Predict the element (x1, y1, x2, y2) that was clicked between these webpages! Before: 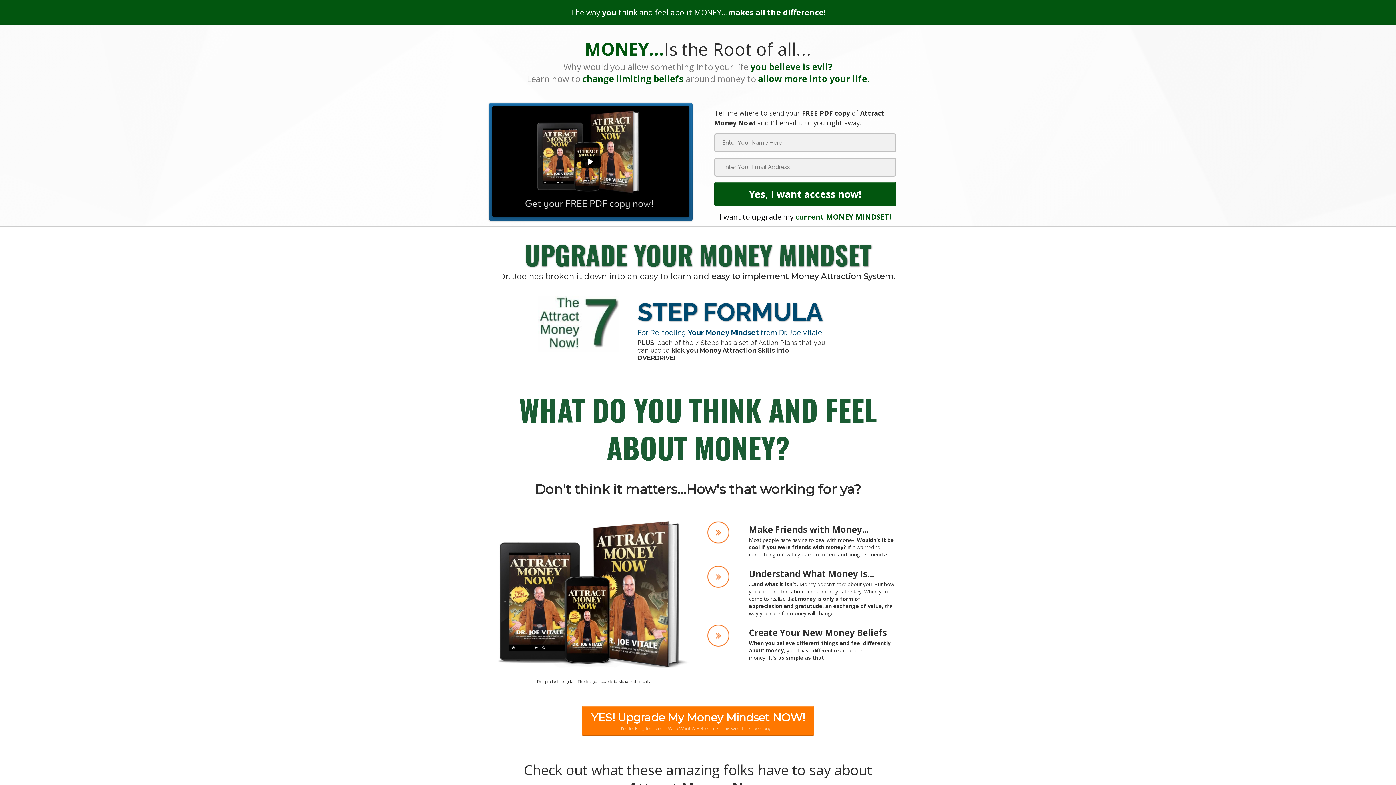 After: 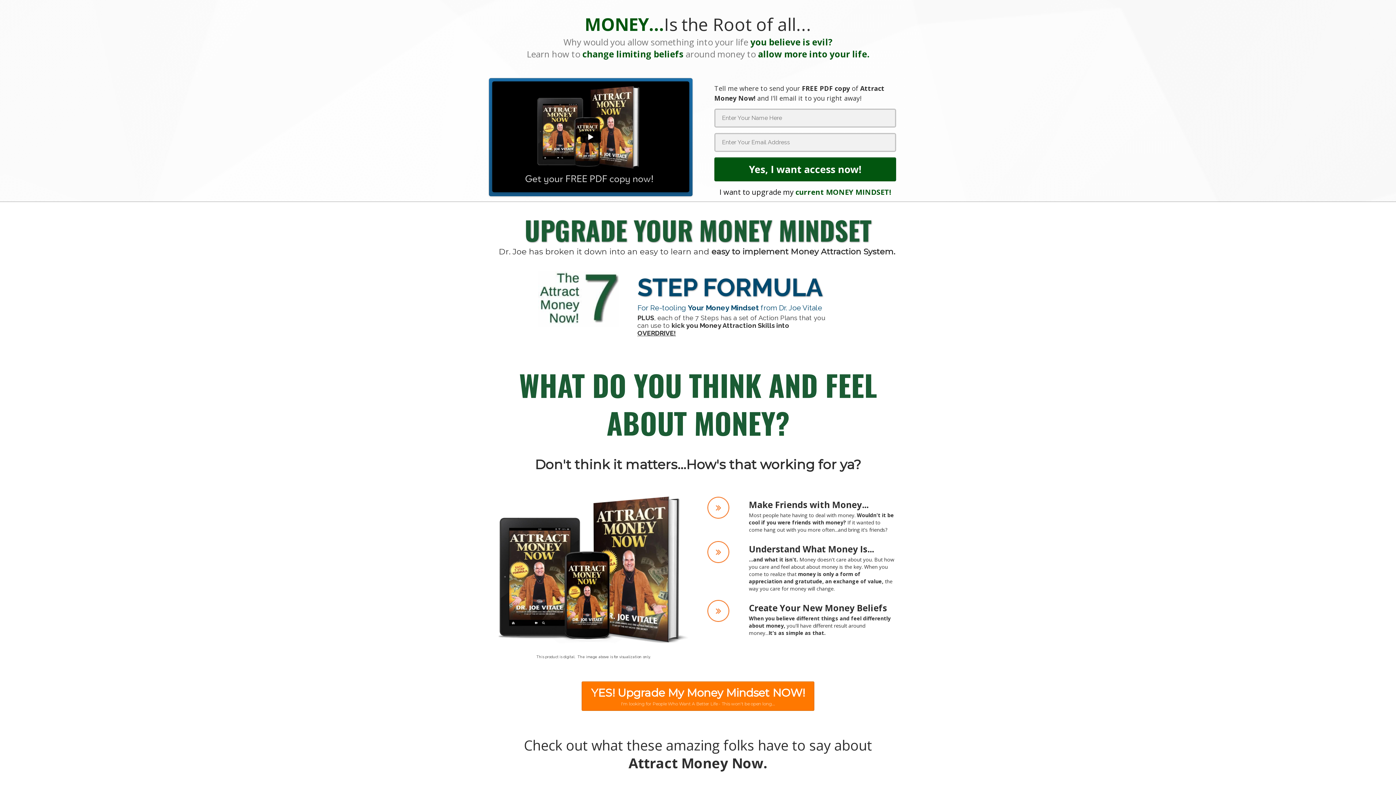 Action: bbox: (581, 706, 814, 735) label: YES! Upgrade My Money Mindset NOW!
I'm looking for People Who Want A Better Life - This won't be open long...